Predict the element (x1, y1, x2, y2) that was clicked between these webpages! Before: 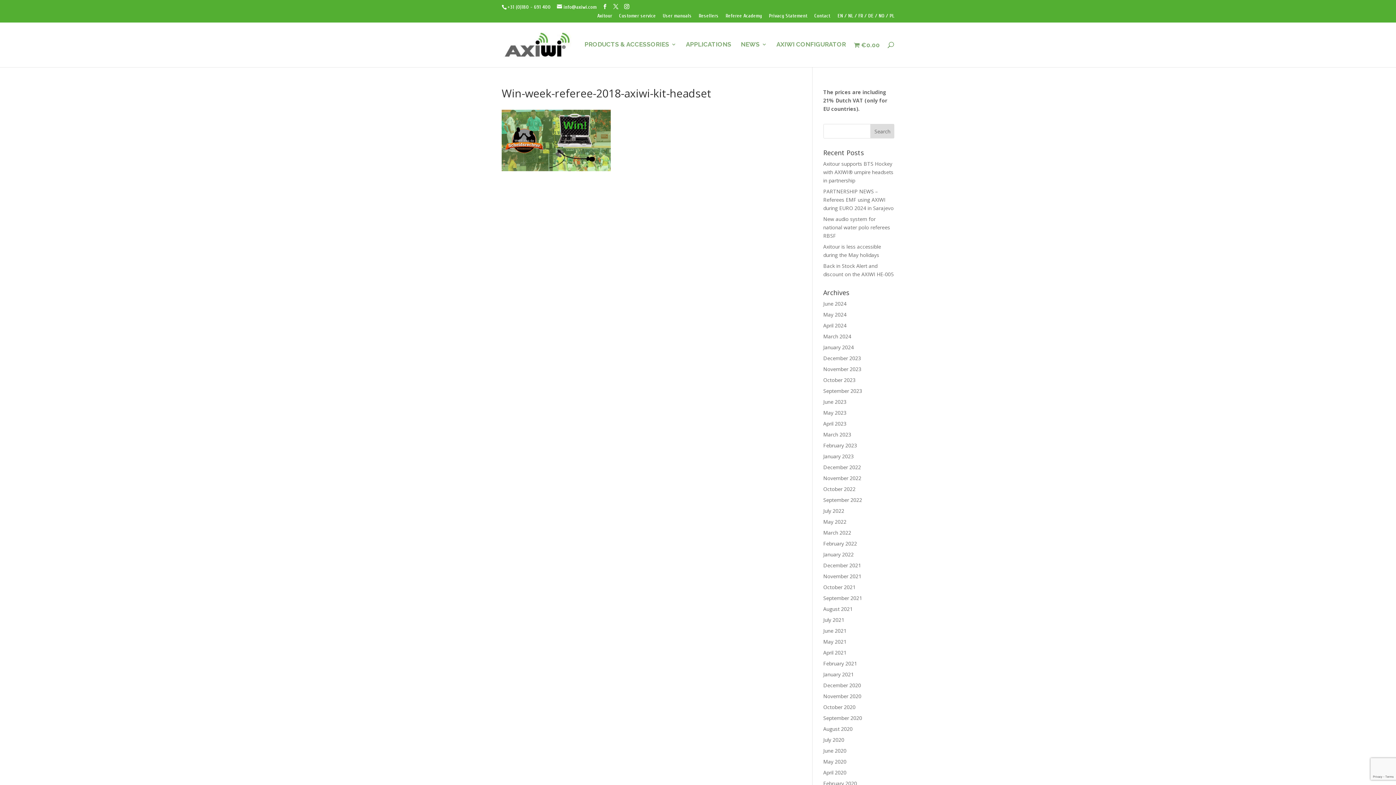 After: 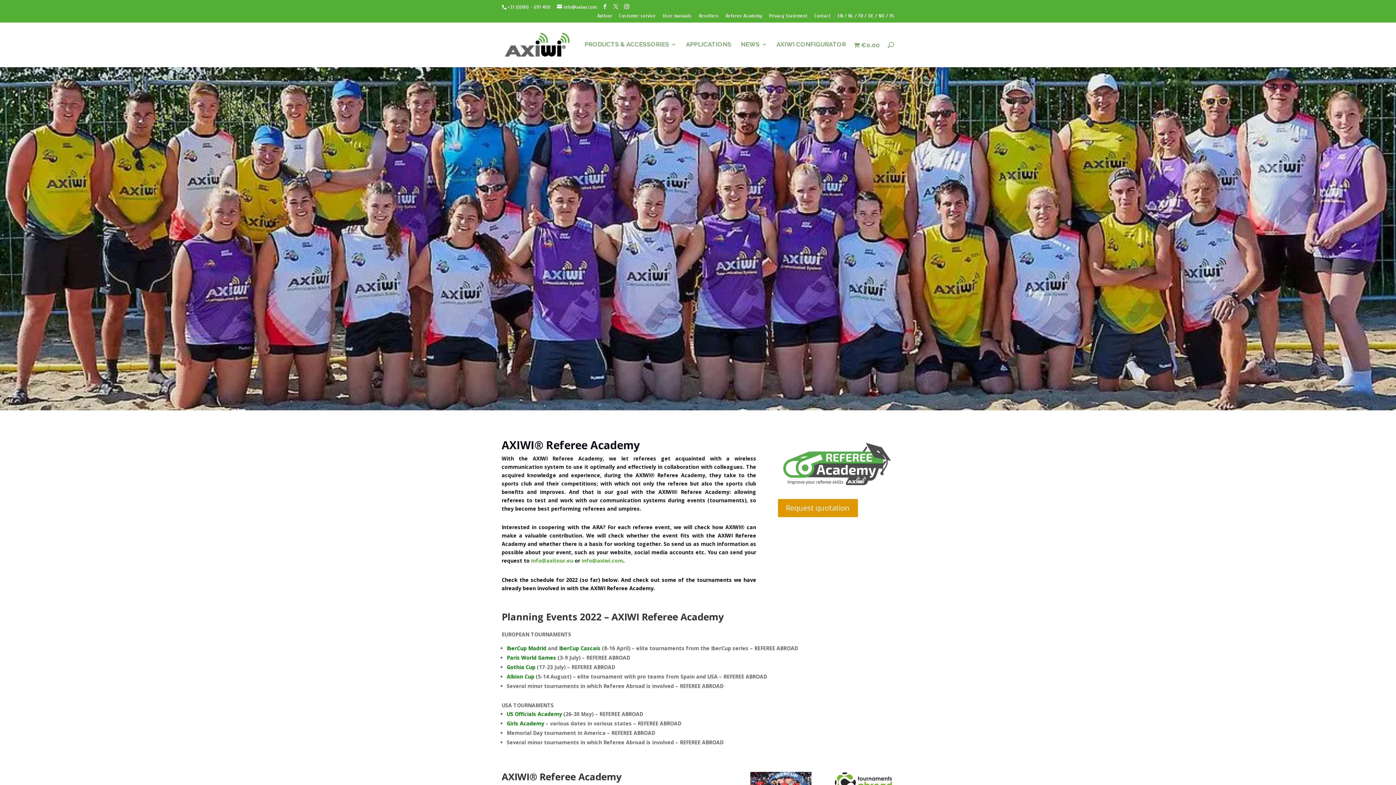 Action: label: Referee Academy bbox: (725, 13, 762, 22)